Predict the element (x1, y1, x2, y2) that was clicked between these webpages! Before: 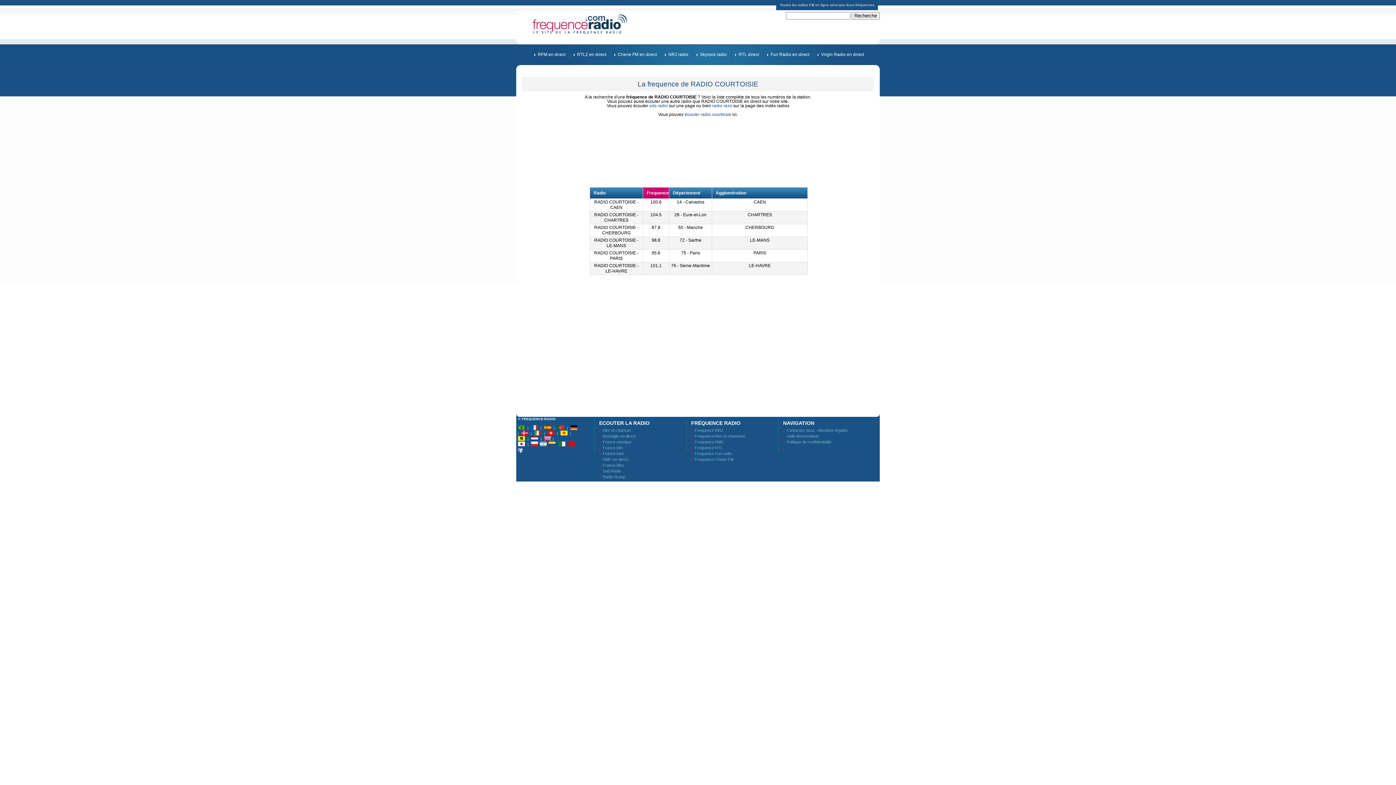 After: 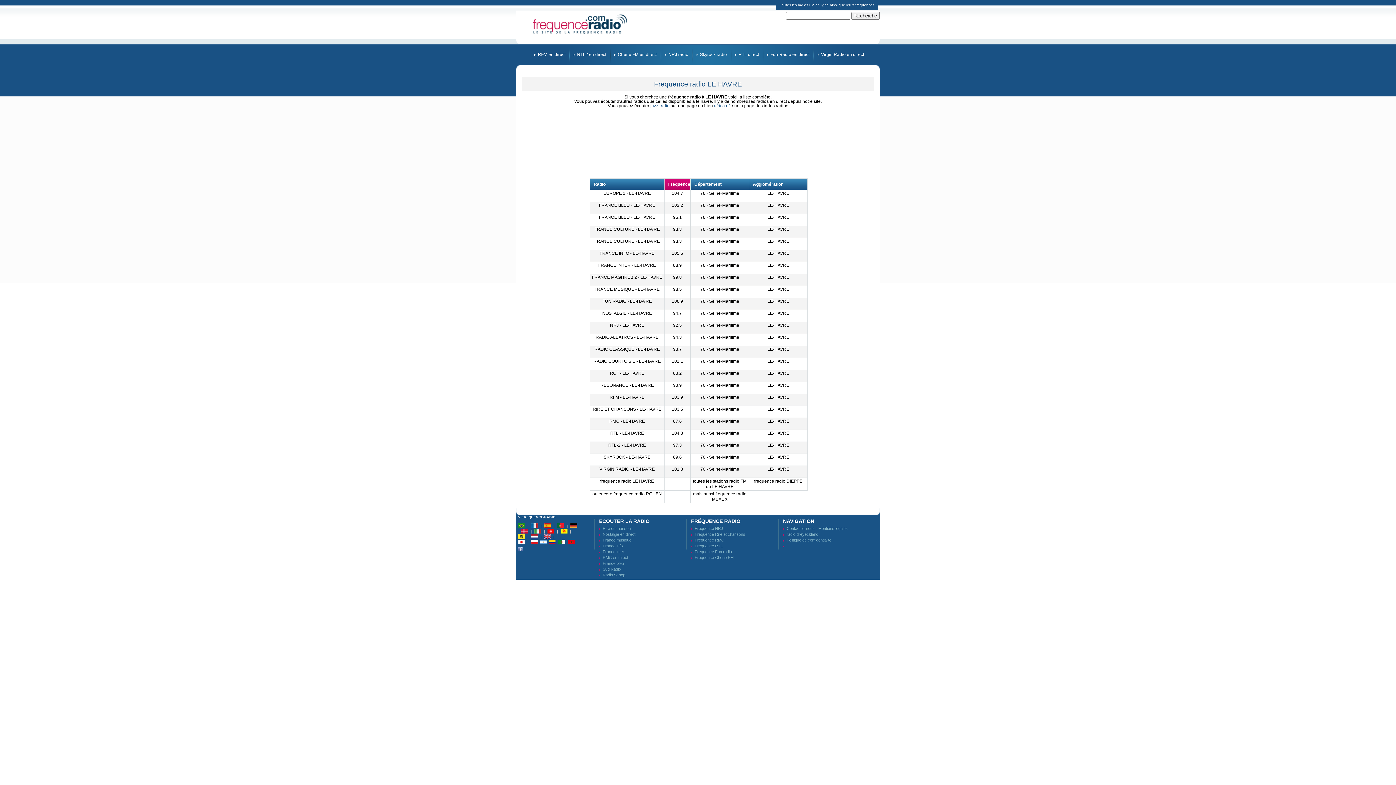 Action: label: RADIO COURTOISIE - LE-HAVRE bbox: (594, 263, 638, 273)